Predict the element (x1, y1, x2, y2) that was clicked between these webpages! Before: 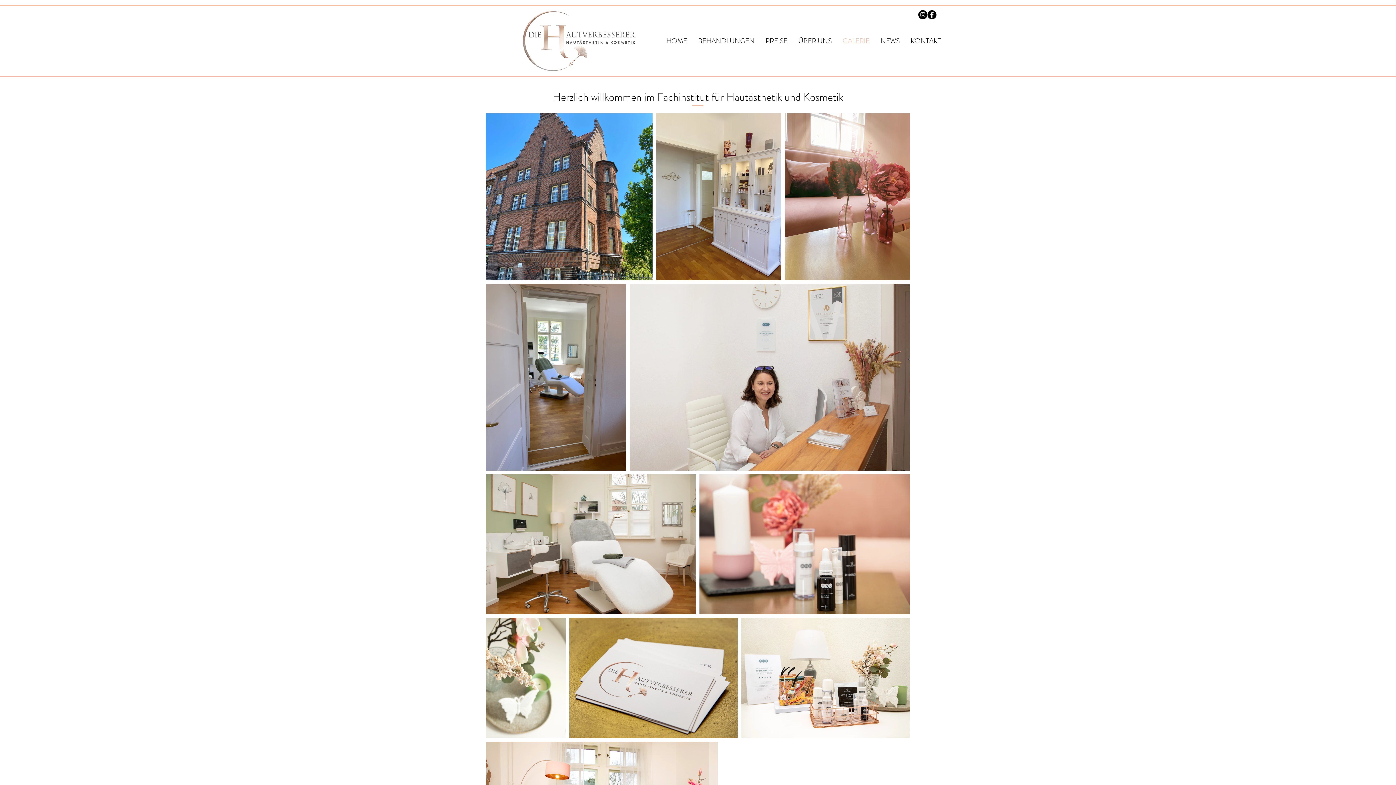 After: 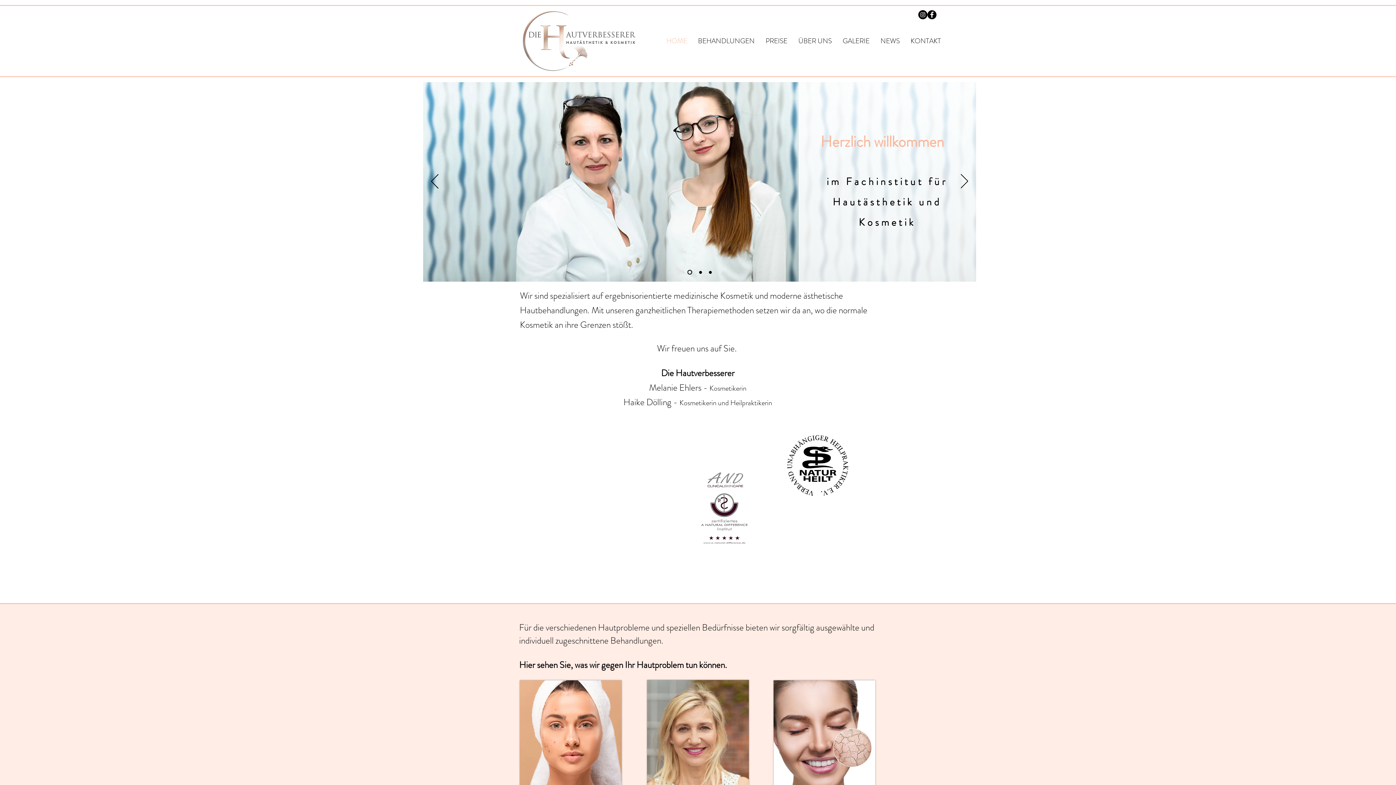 Action: label: HOME bbox: (661, 32, 692, 49)